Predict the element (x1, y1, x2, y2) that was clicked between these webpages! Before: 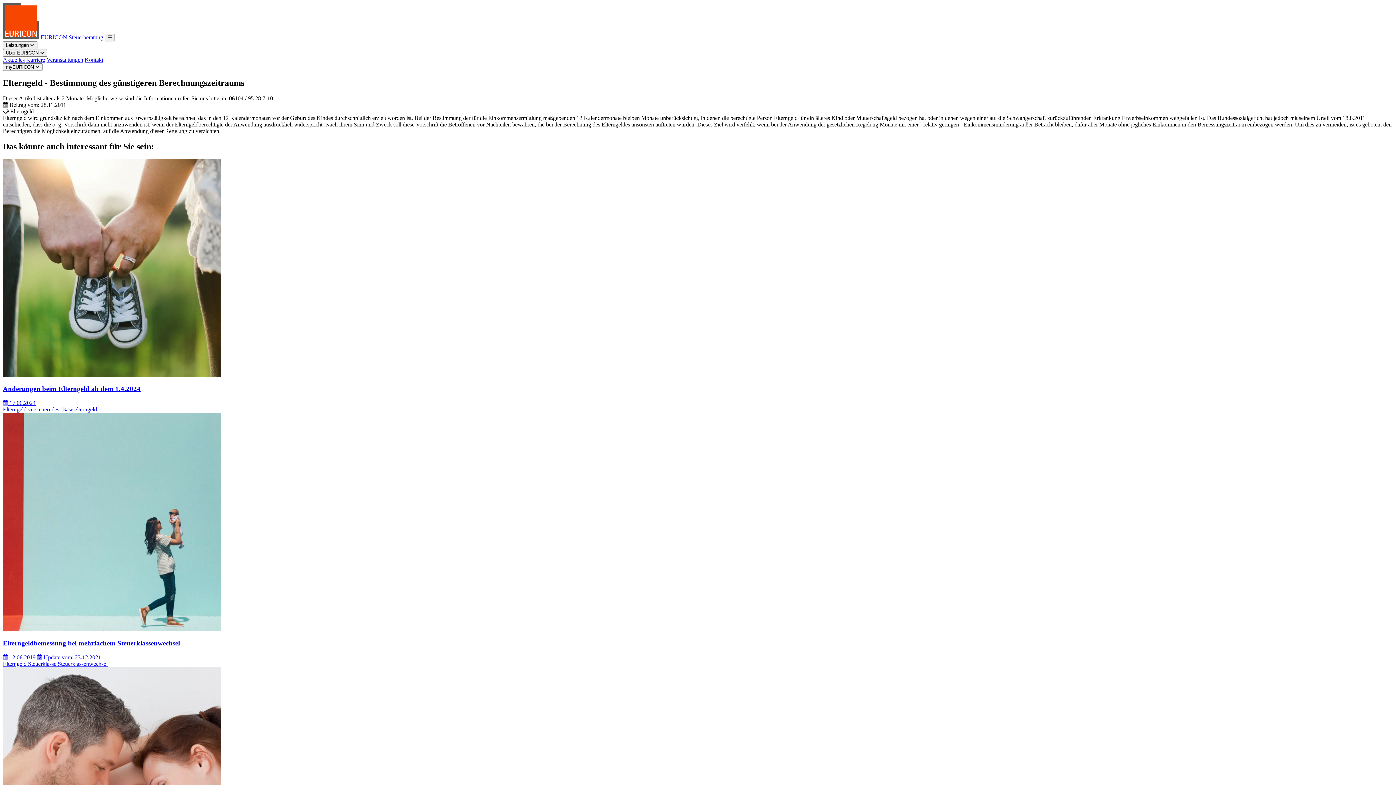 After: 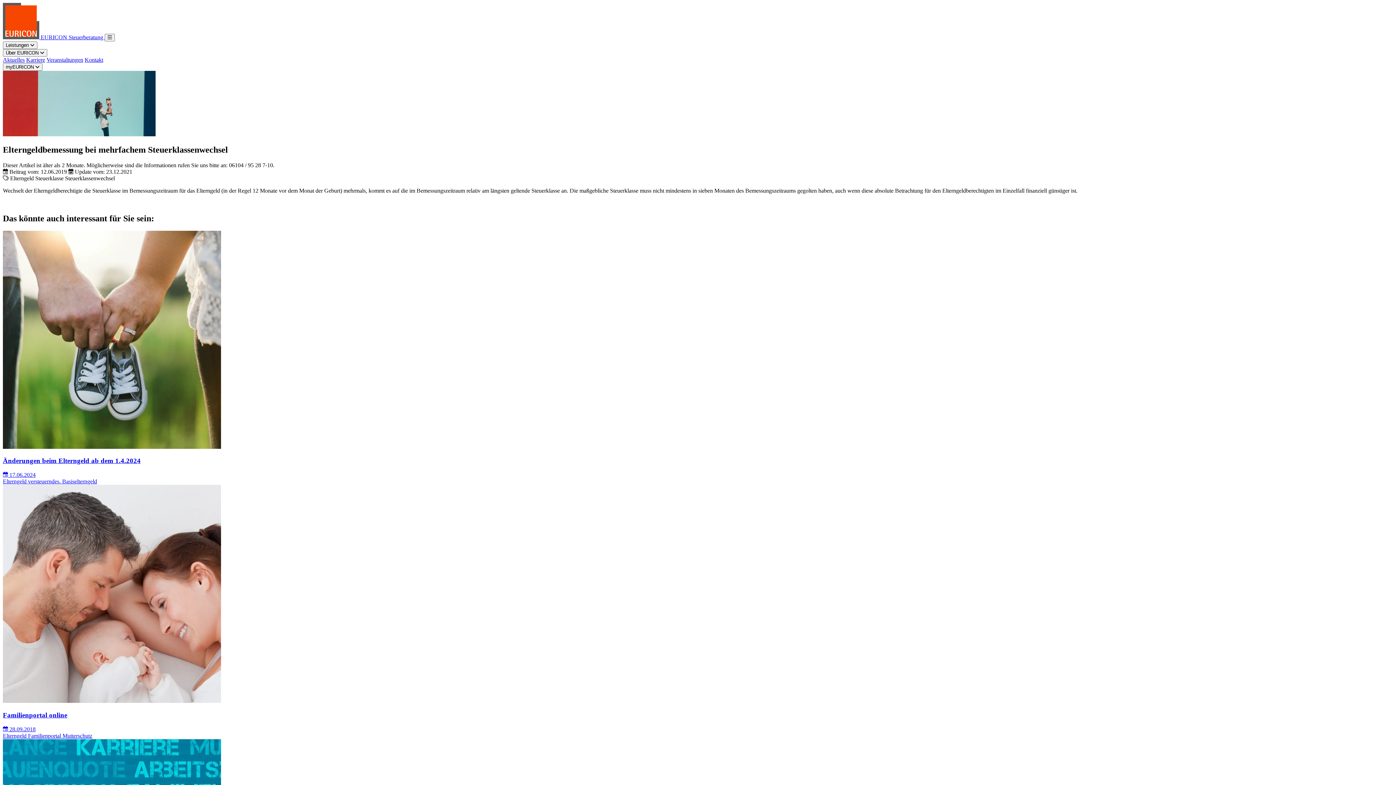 Action: bbox: (2, 413, 1393, 667) label: Elterngeldbemessung bei mehrfachem Steuerklassenwechsel
 12.06.2019  Update vom: 23.12.2021
Elterngeld Steuerklasse Steuerklassenwechsel